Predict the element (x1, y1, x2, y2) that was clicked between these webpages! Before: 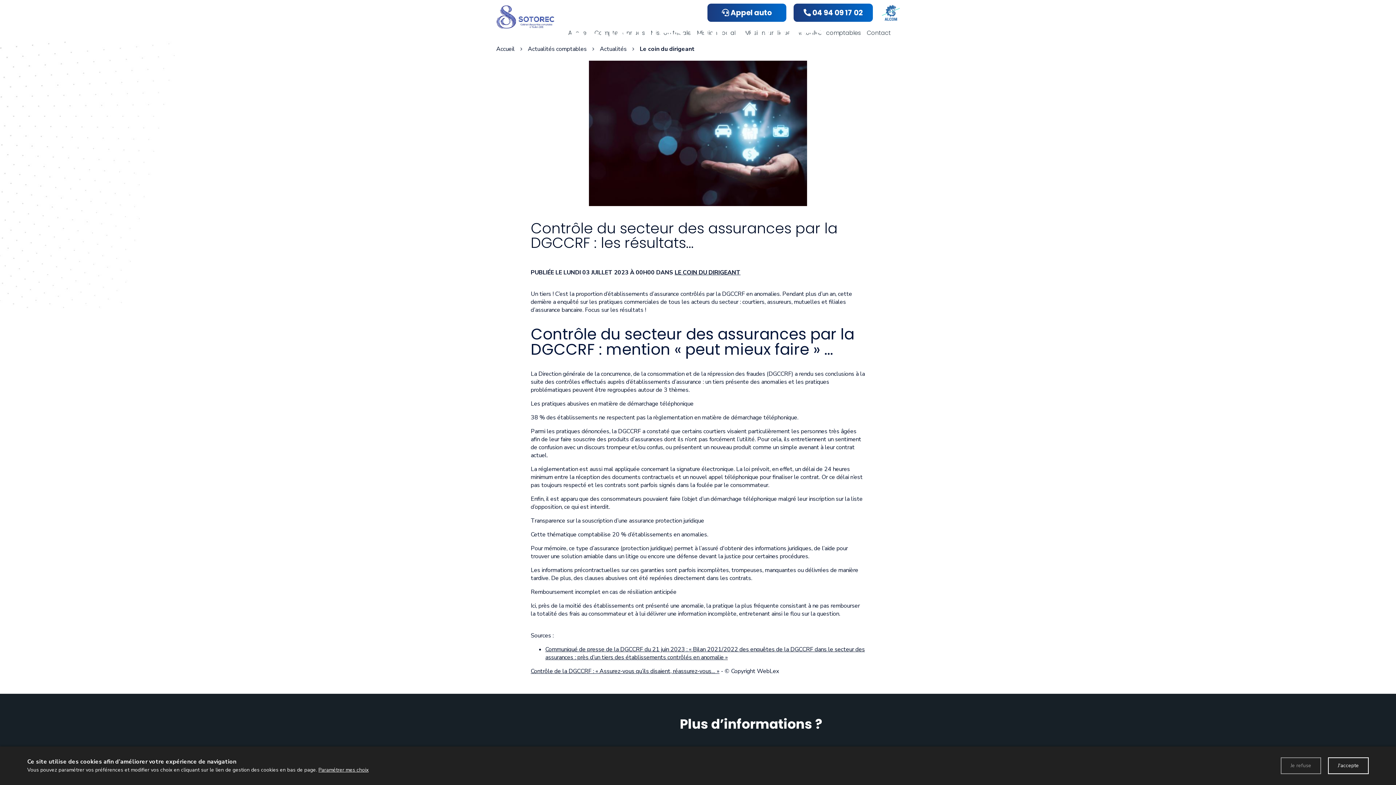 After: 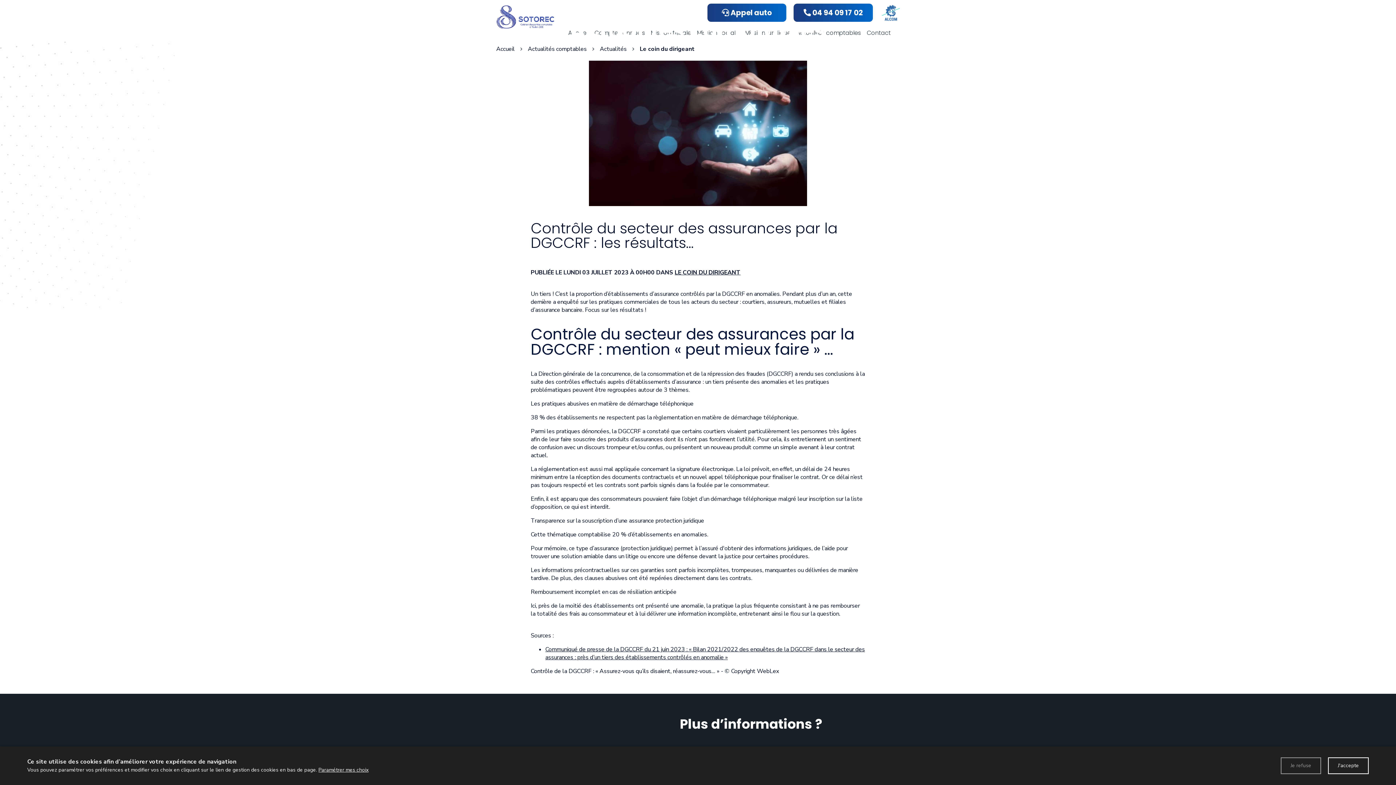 Action: label: Contrôle de la DGCCRF : « Assurez-vous qu’ils disaient, réassurez-vous… » bbox: (530, 667, 719, 675)